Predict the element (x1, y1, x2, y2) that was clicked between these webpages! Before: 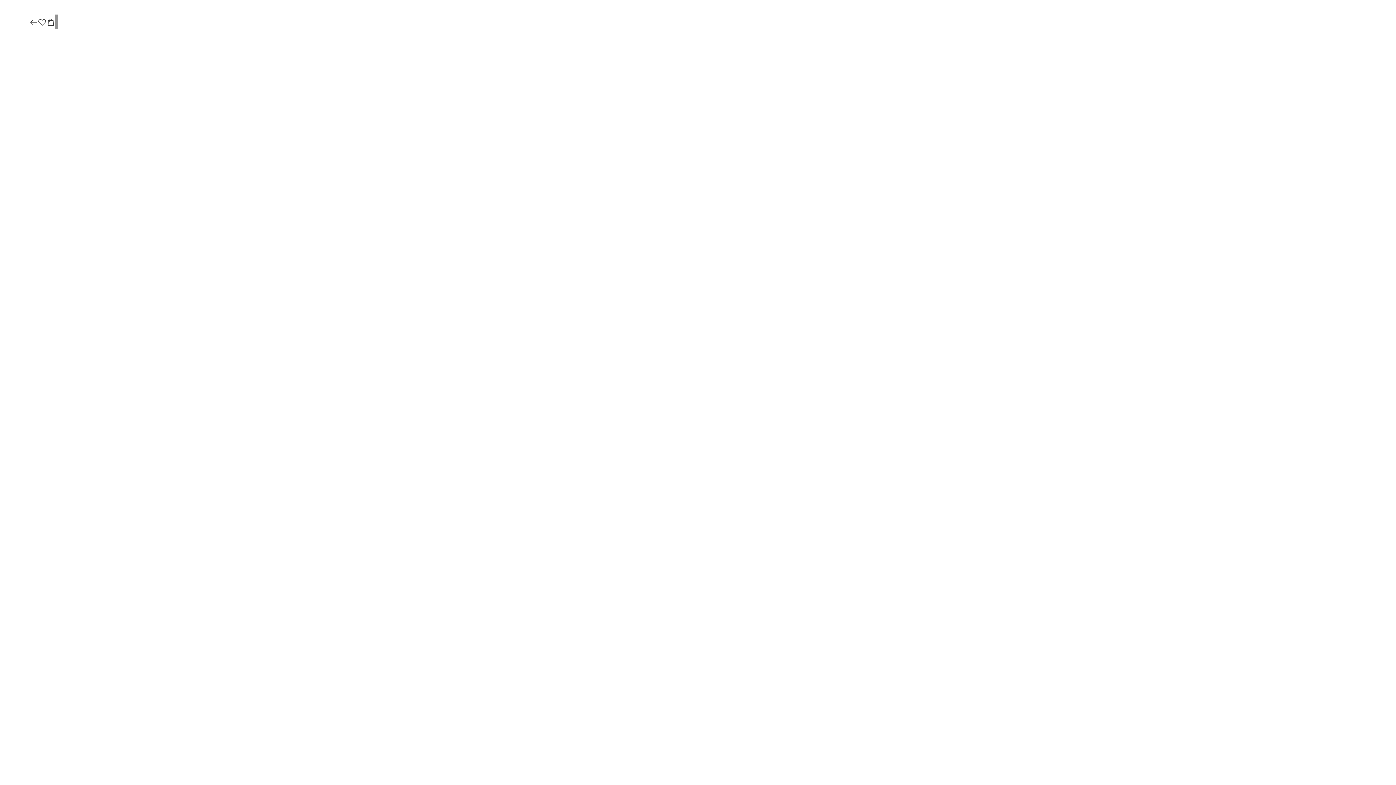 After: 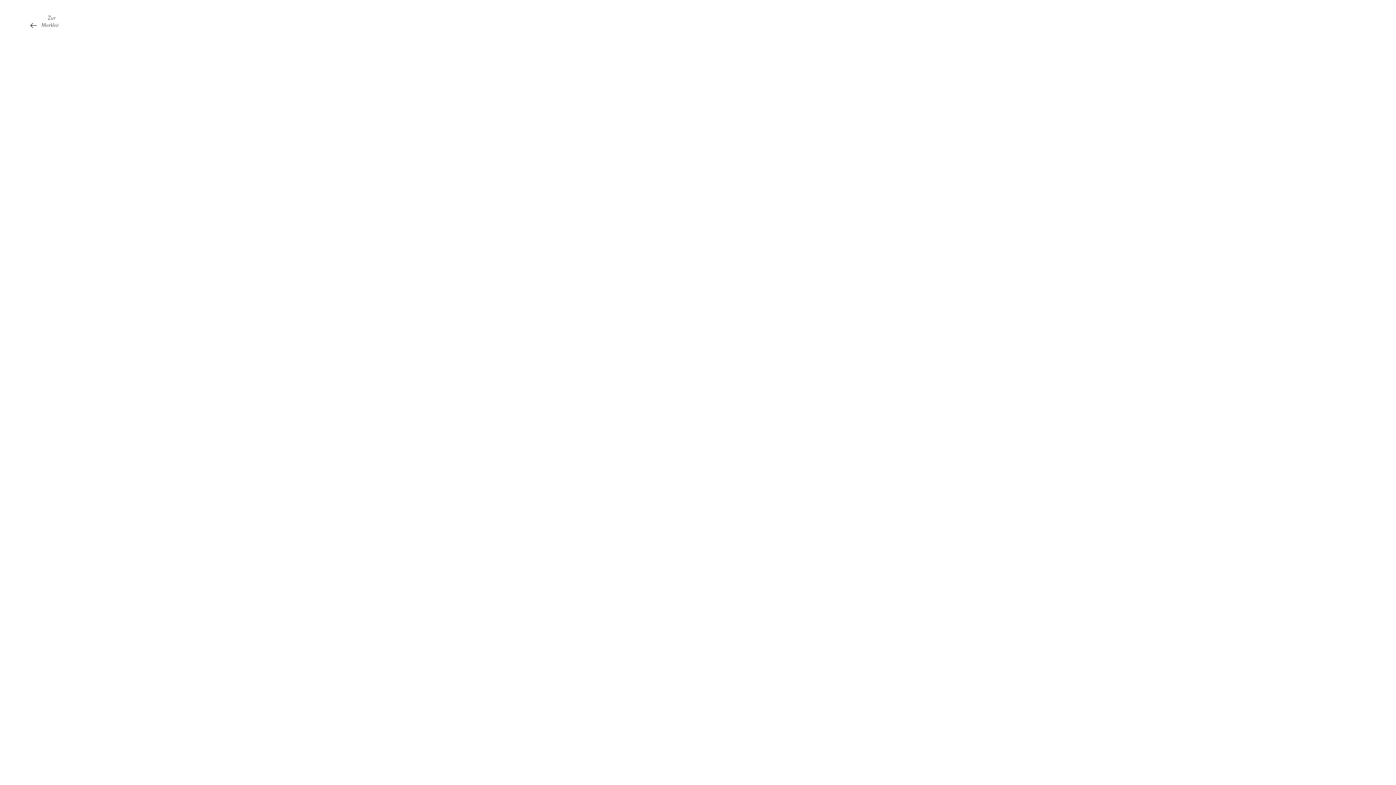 Action: bbox: (37, 17, 46, 27)